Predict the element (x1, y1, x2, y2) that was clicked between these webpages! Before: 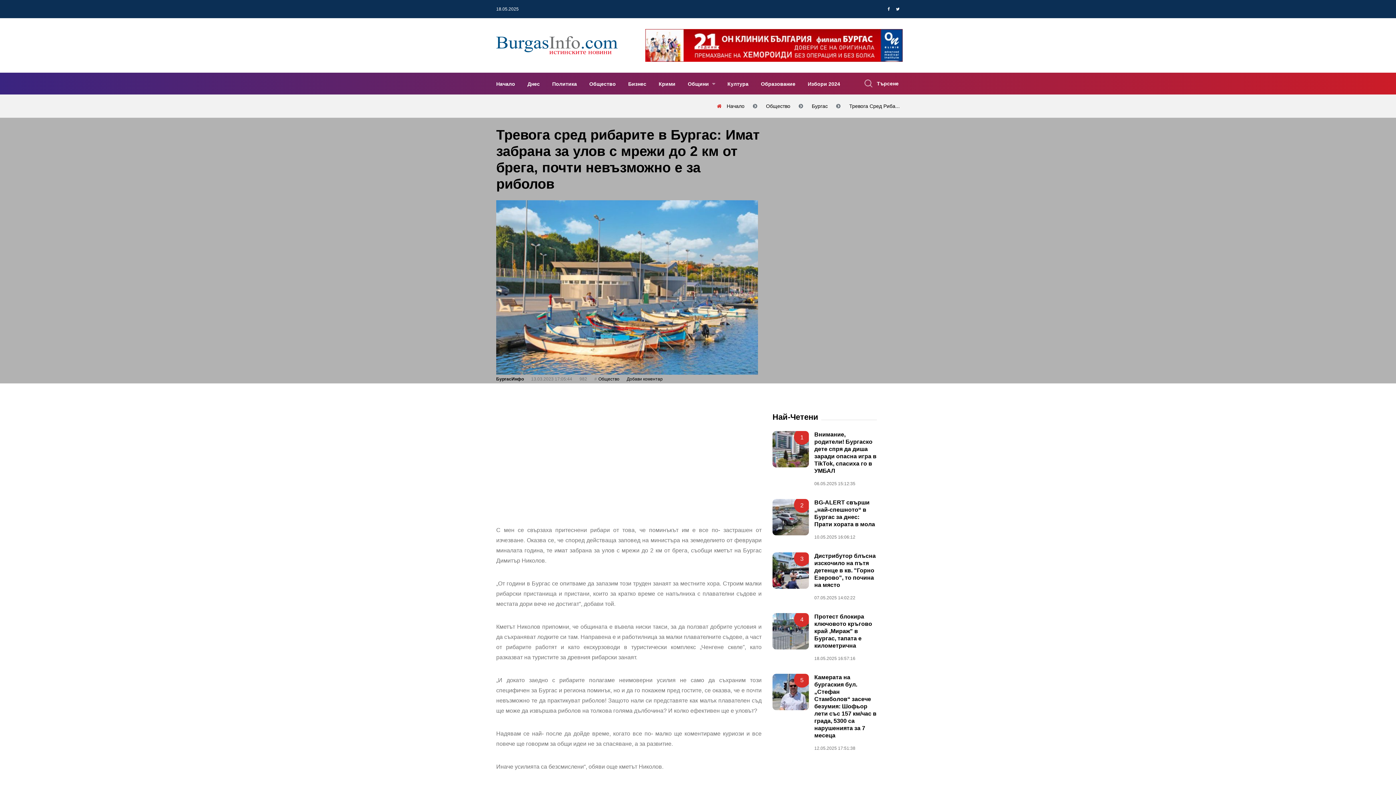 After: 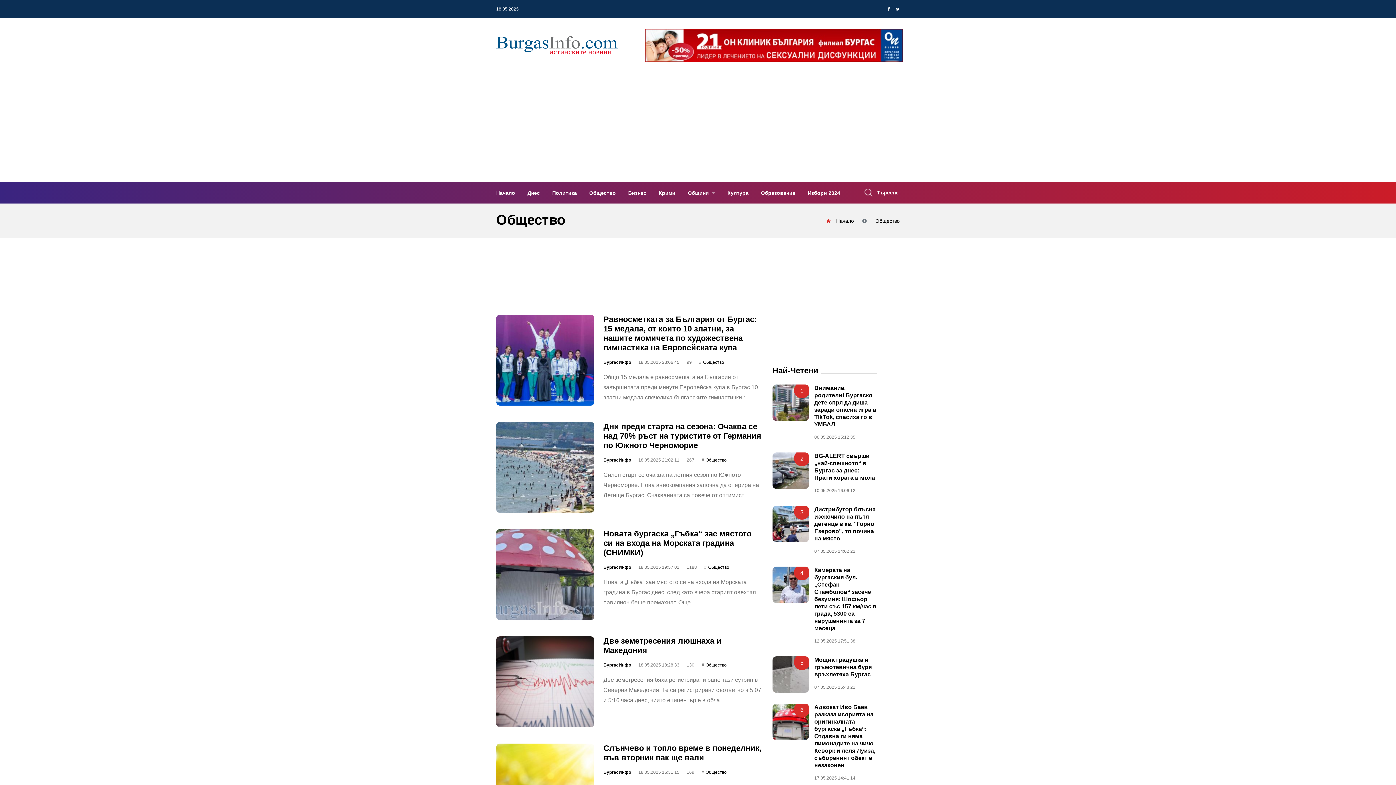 Action: label: Общество bbox: (766, 103, 790, 109)